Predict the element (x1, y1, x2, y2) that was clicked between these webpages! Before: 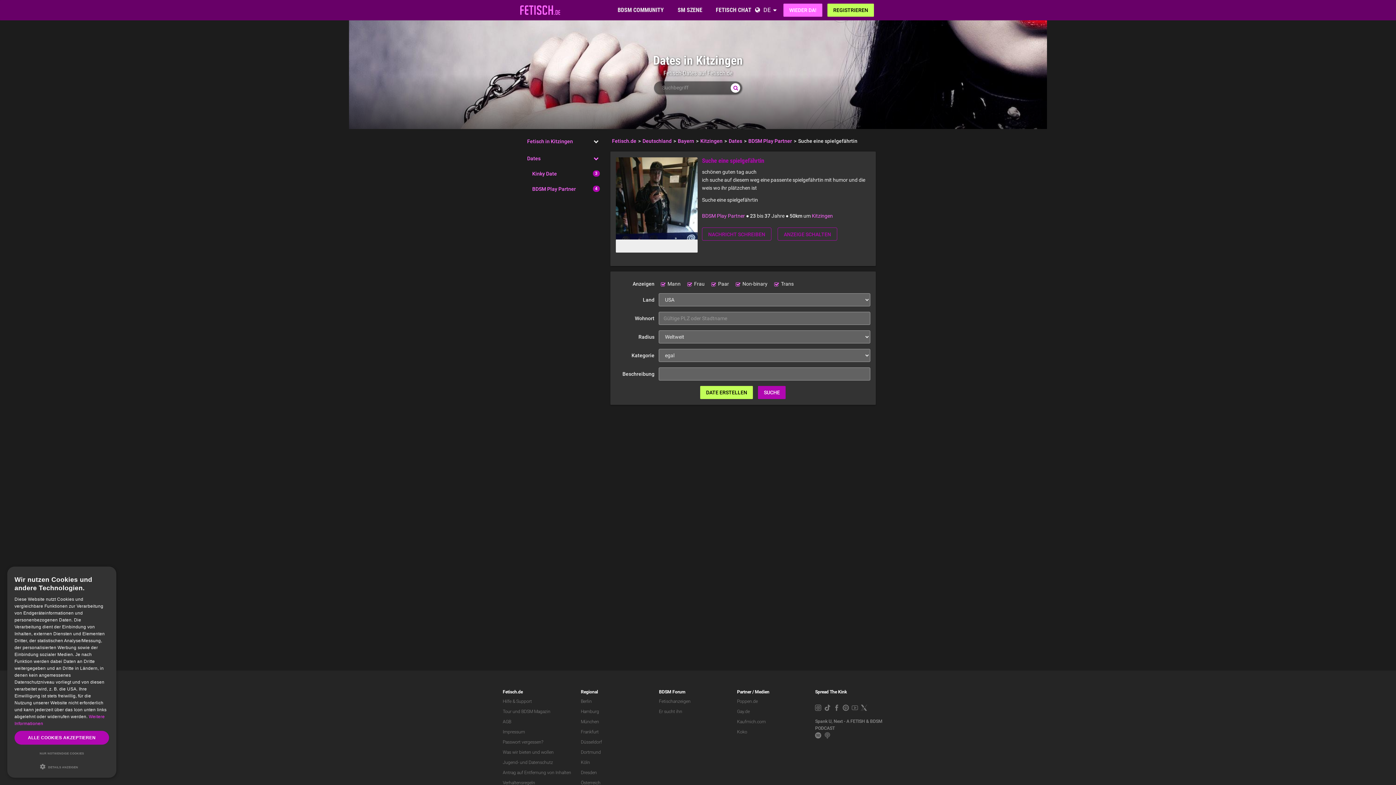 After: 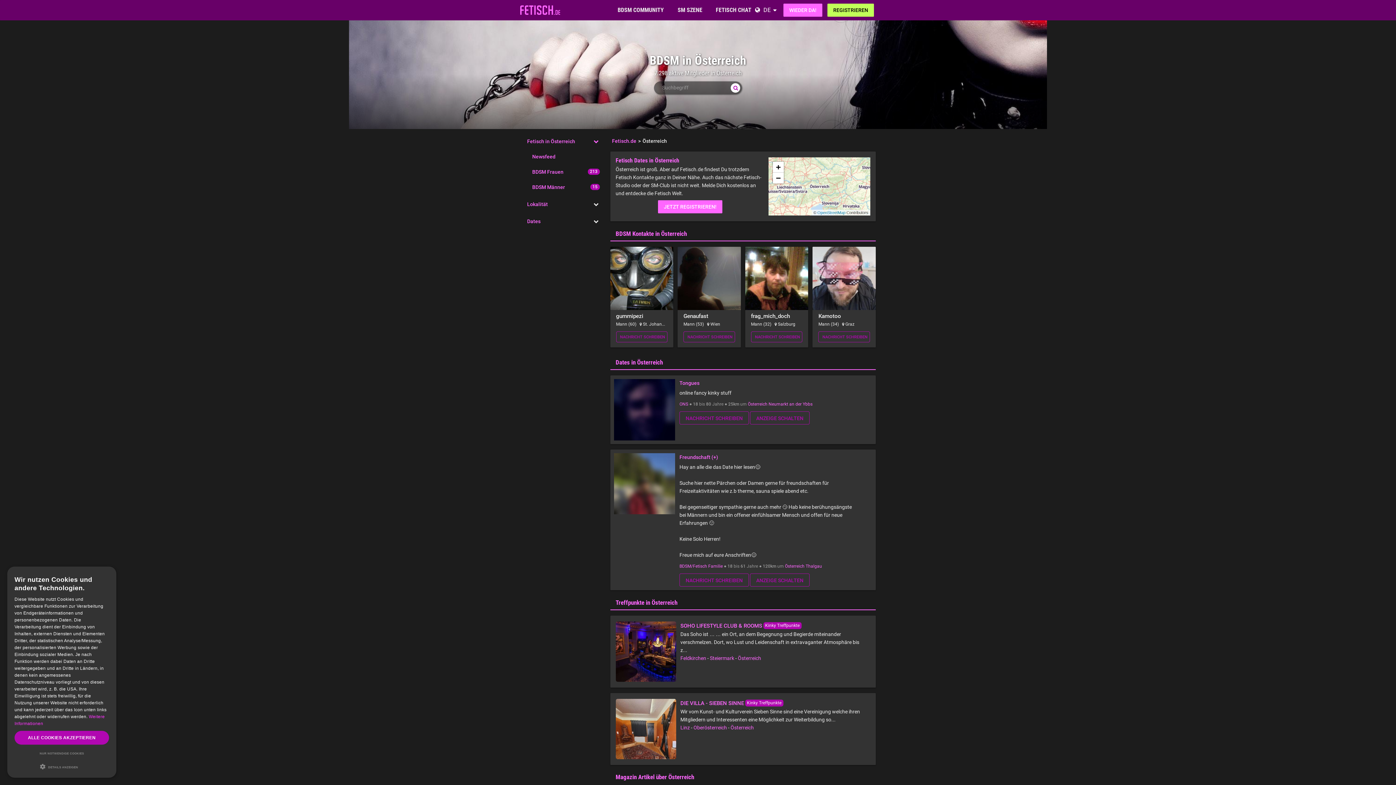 Action: bbox: (581, 780, 600, 785) label: Österreich